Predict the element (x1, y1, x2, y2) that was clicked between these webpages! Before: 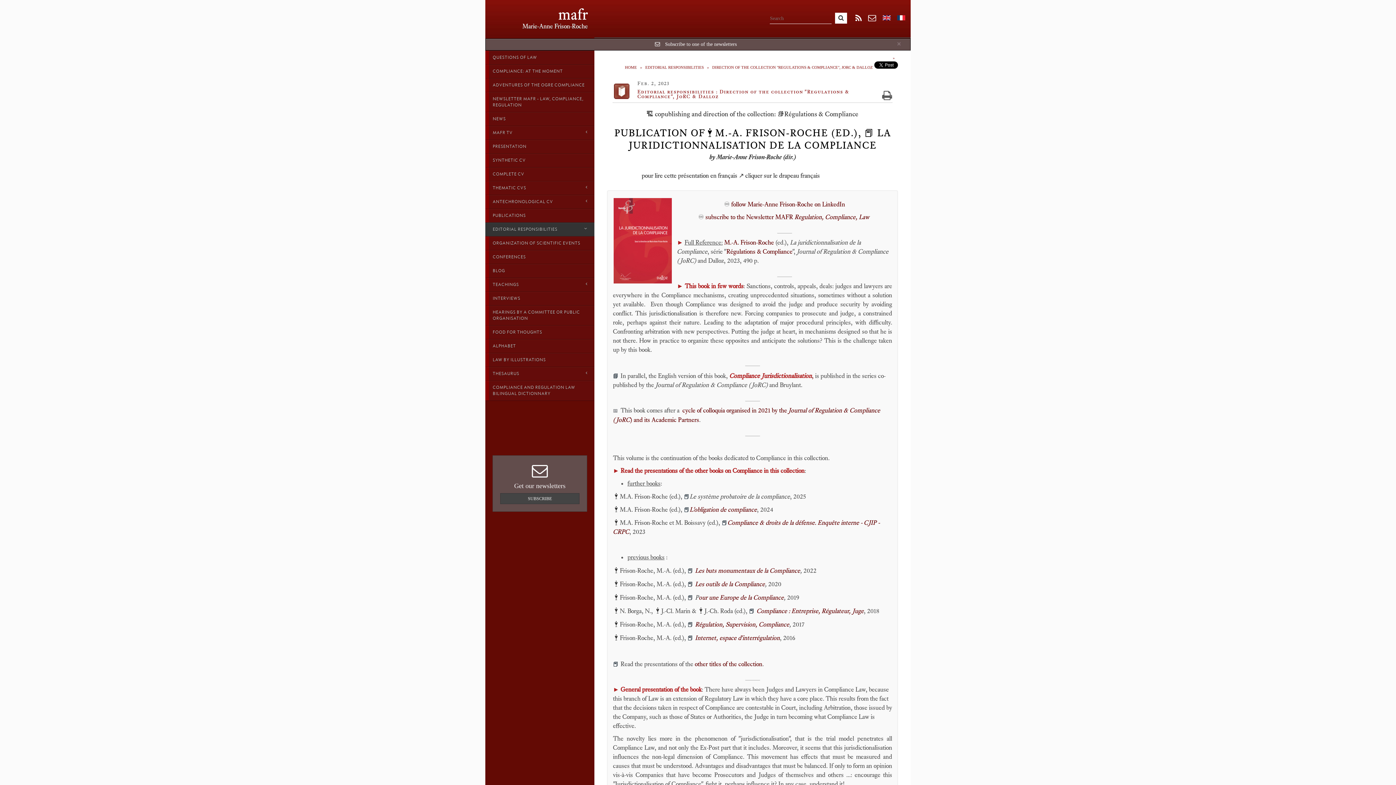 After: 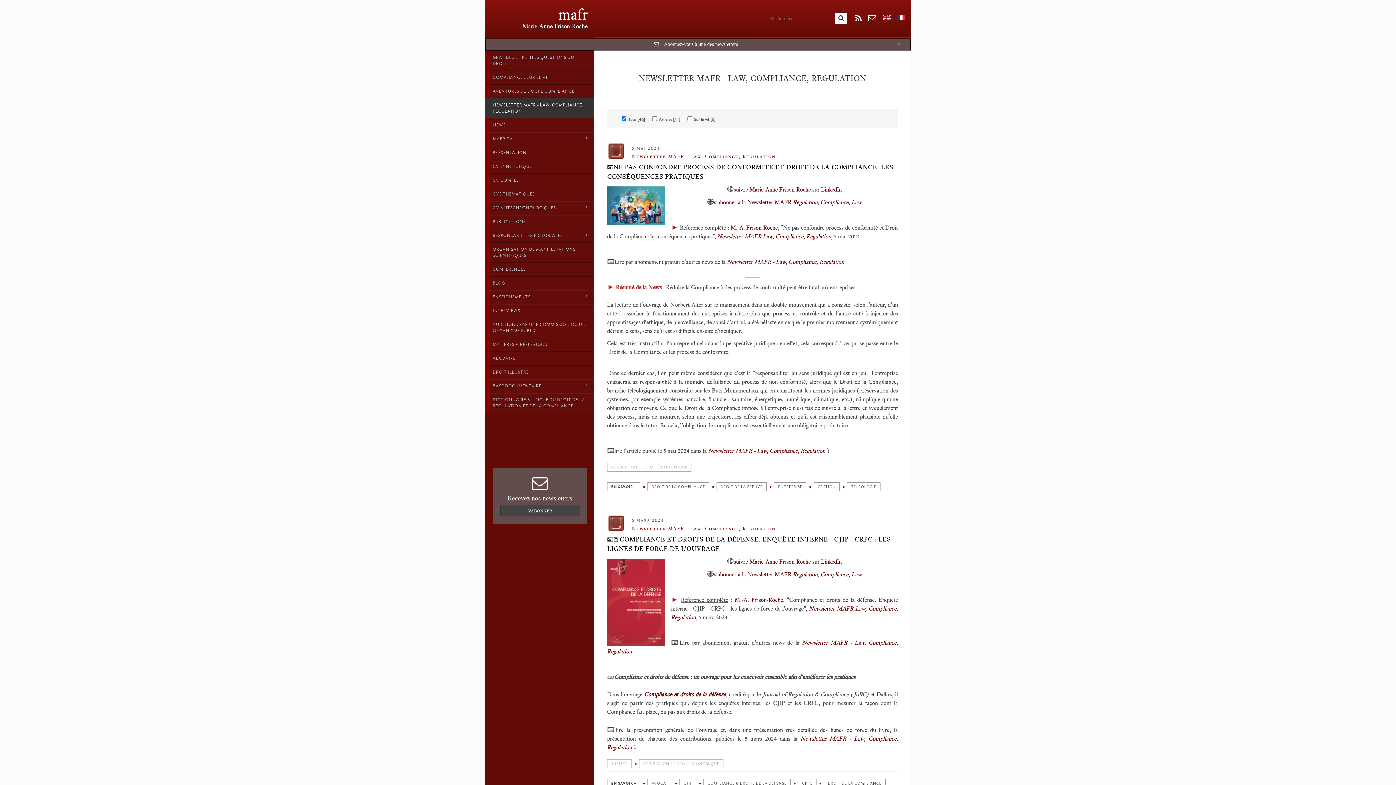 Action: label: NEWSLETTER MAFR - LAW, COMPLIANCE, REGULATION bbox: (485, 92, 594, 112)